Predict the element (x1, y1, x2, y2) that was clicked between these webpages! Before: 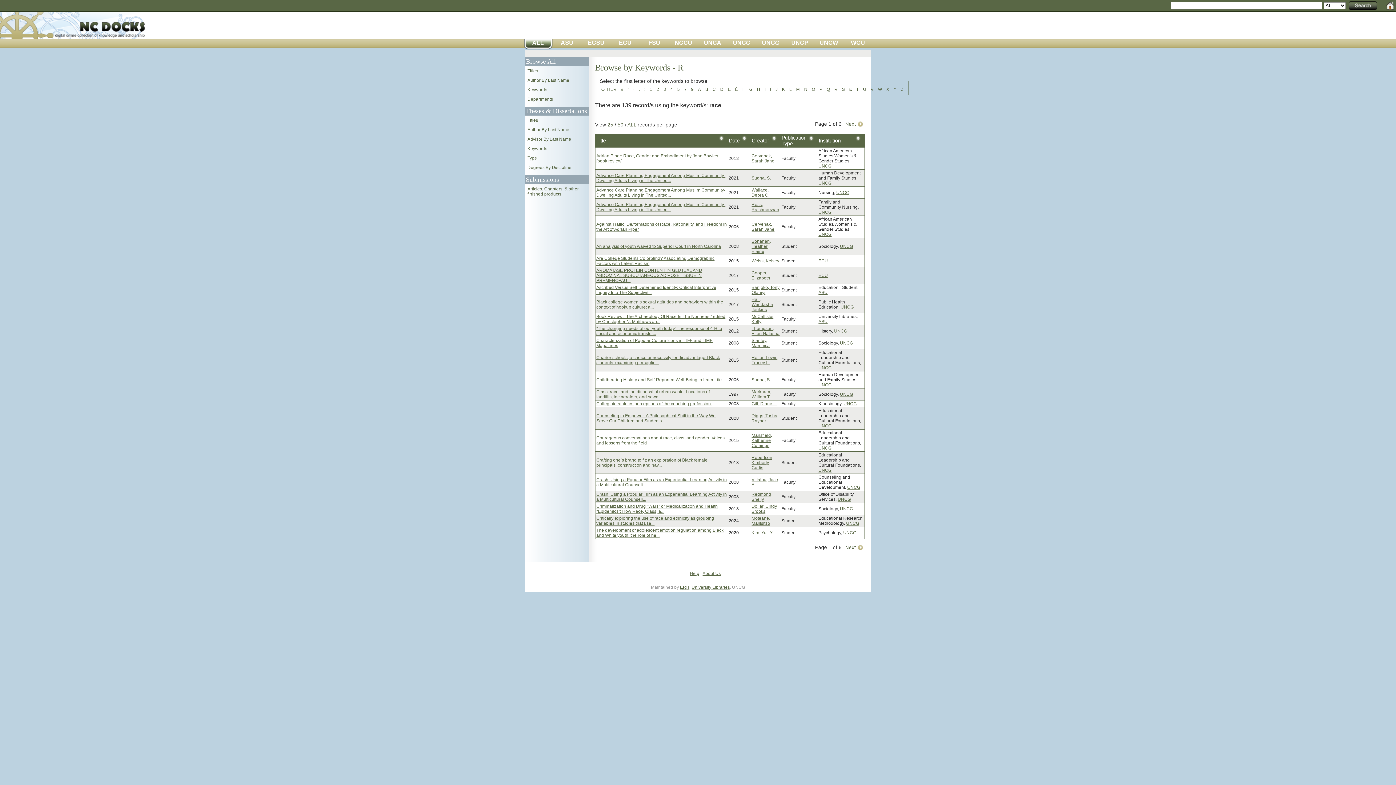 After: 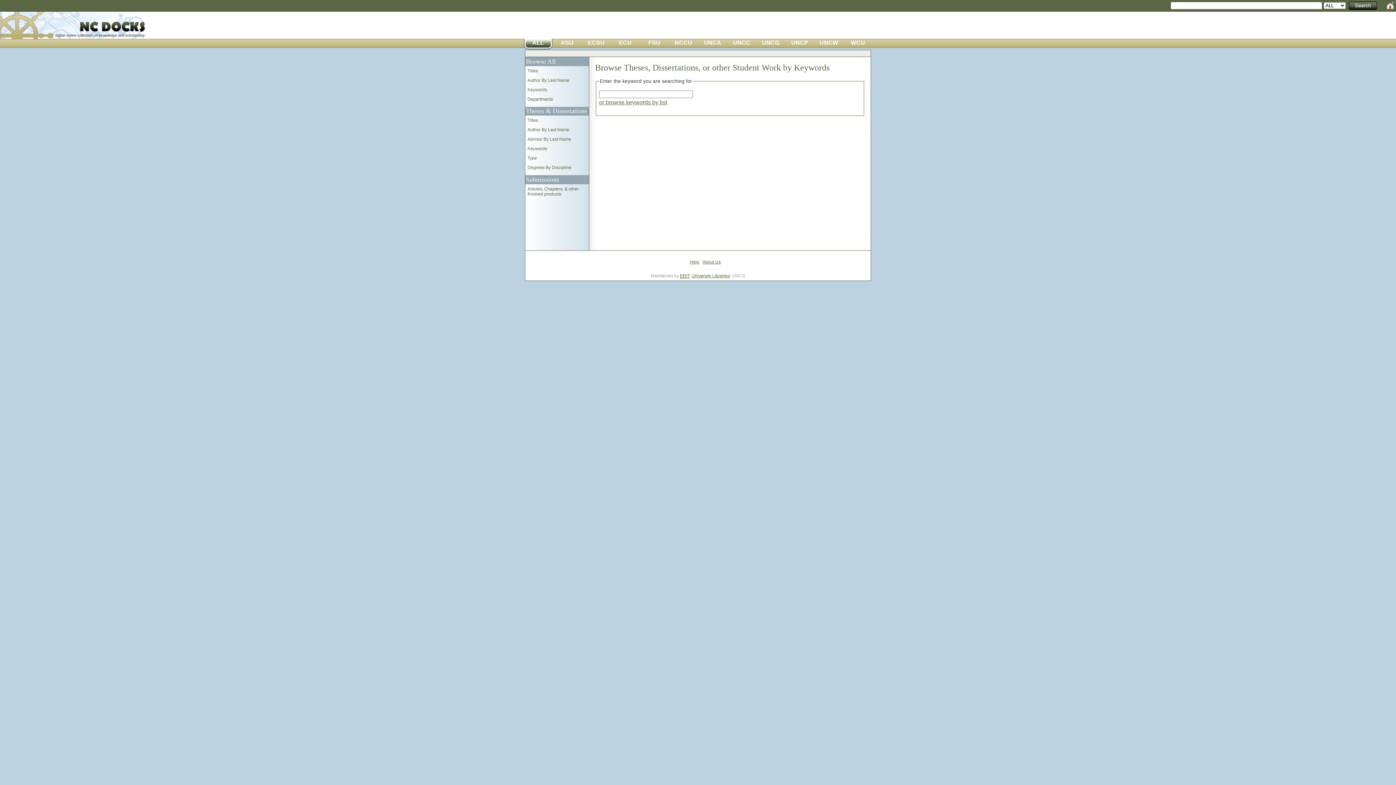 Action: bbox: (527, 146, 547, 151) label: Keywords